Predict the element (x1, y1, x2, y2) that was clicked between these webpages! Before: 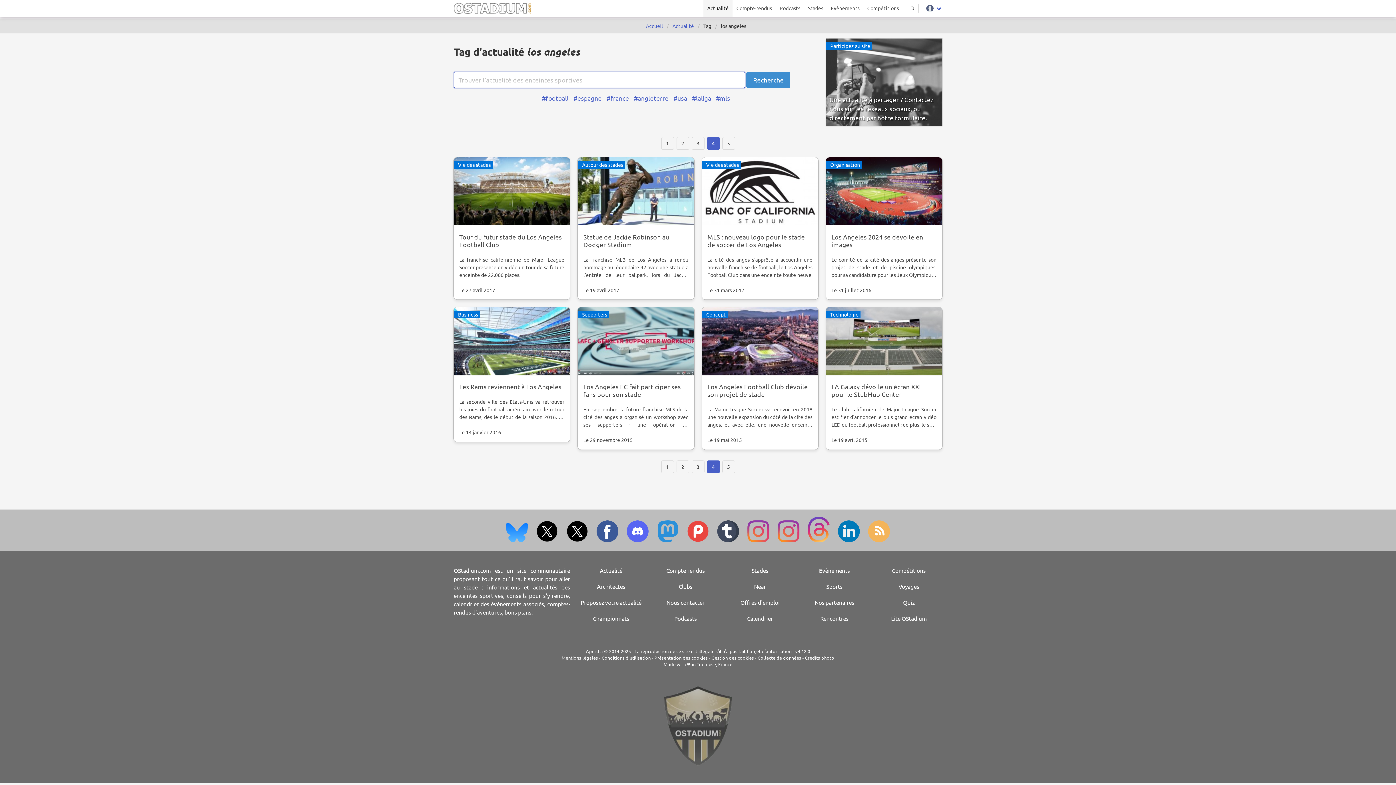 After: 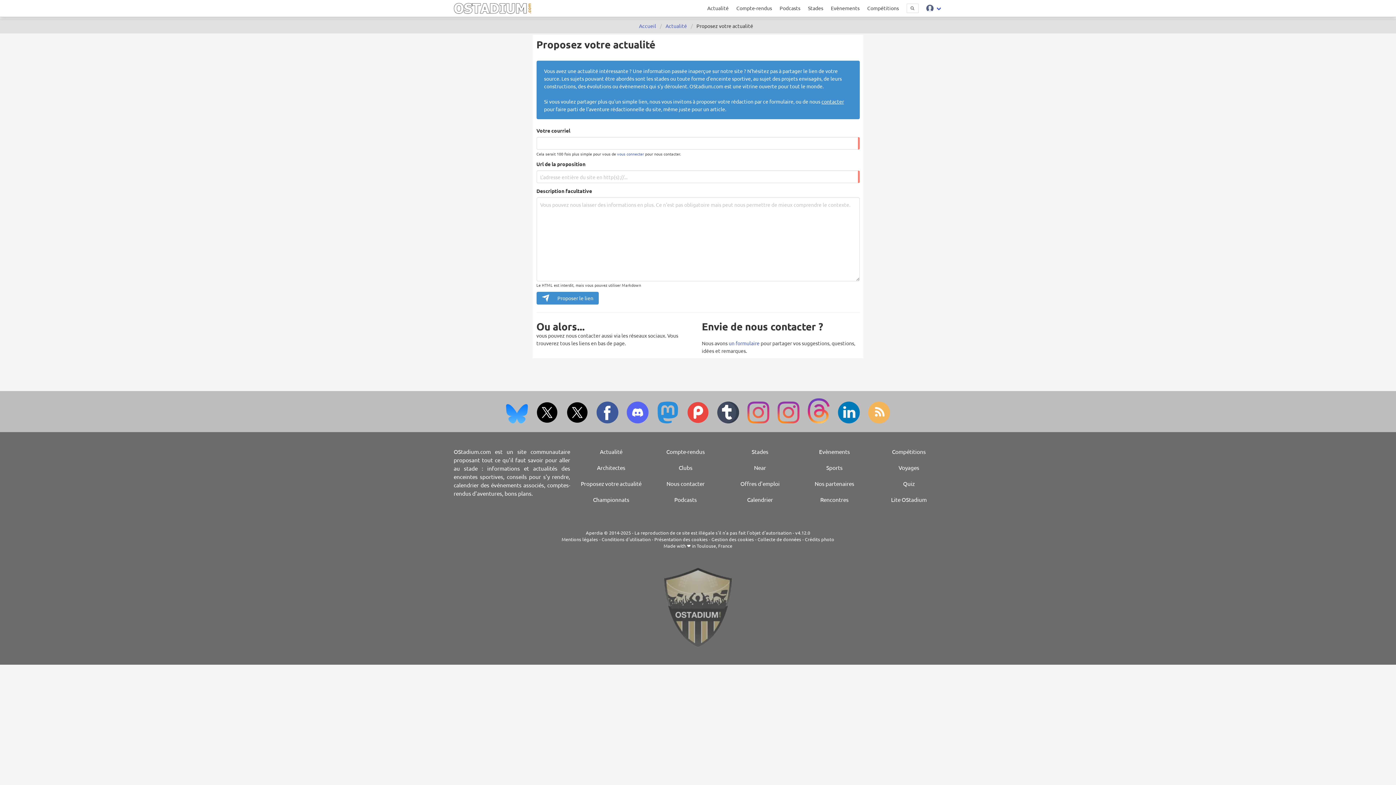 Action: bbox: (580, 599, 641, 606) label: Proposez votre actualité